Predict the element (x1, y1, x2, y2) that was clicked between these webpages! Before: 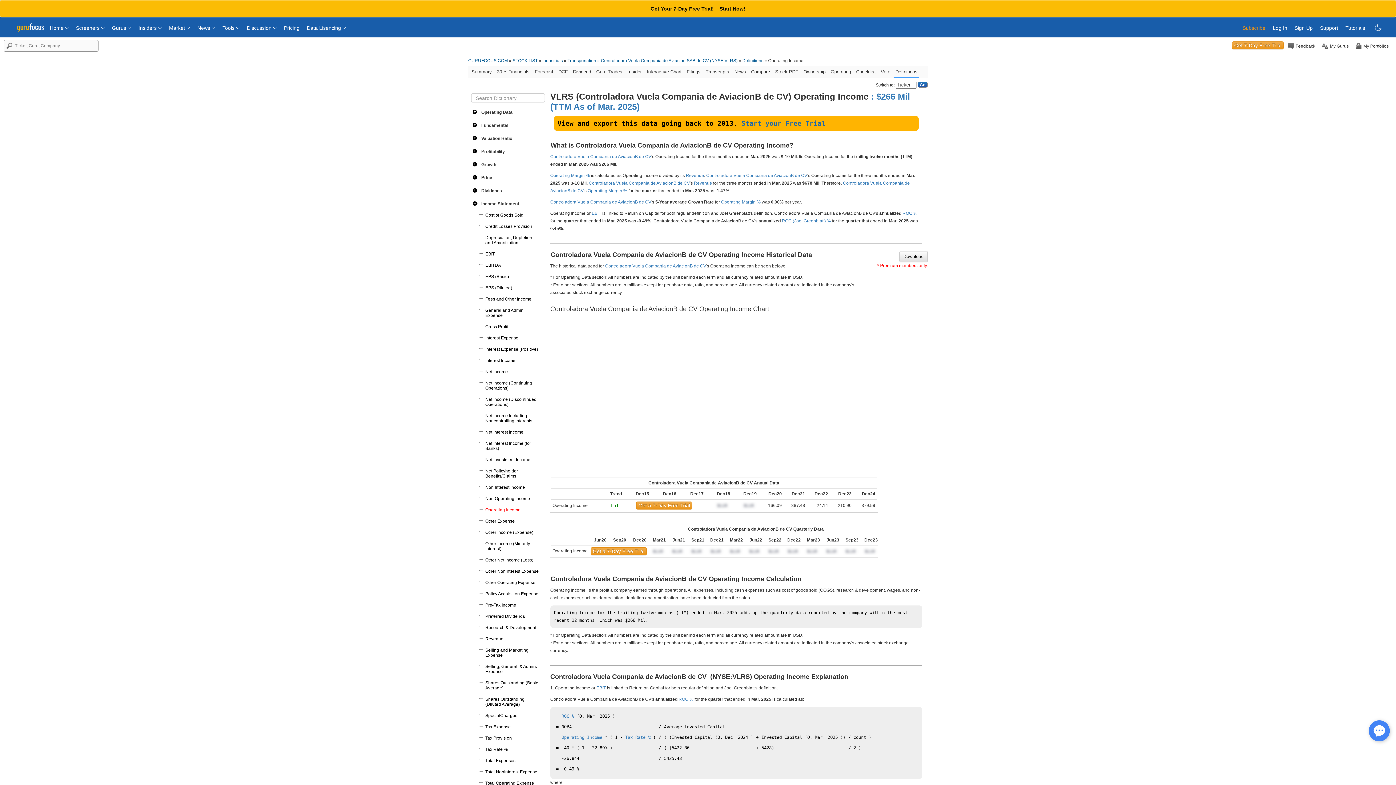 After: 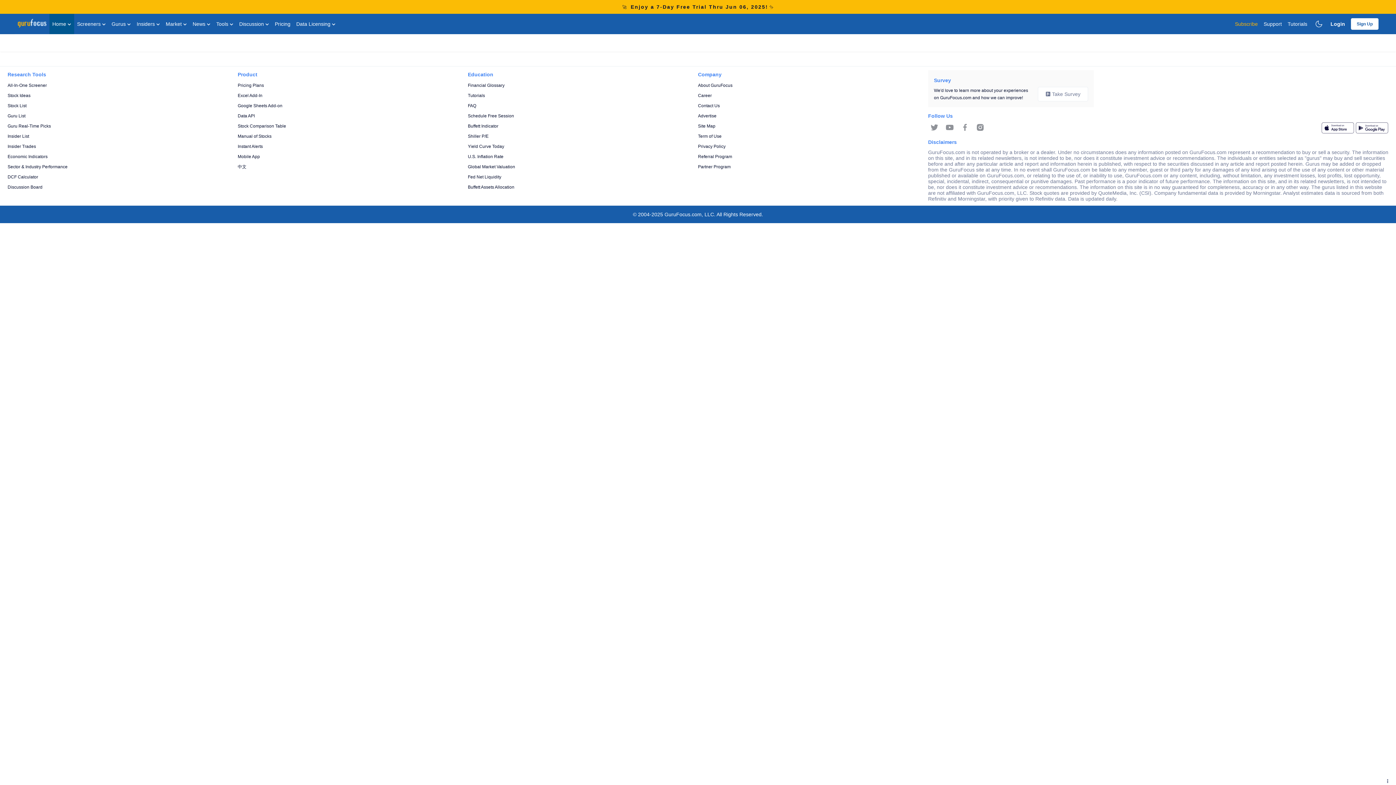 Action: bbox: (14, 27, 46, 32)